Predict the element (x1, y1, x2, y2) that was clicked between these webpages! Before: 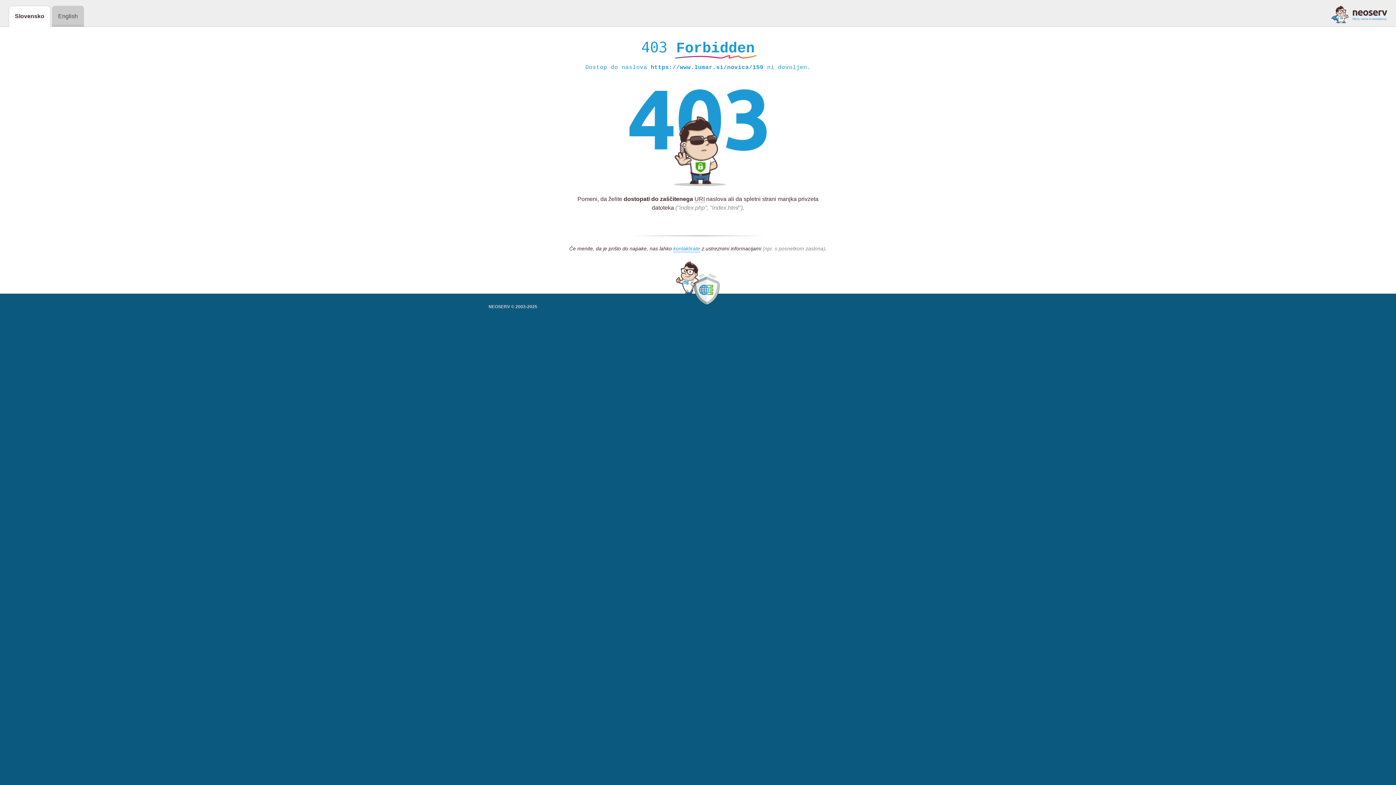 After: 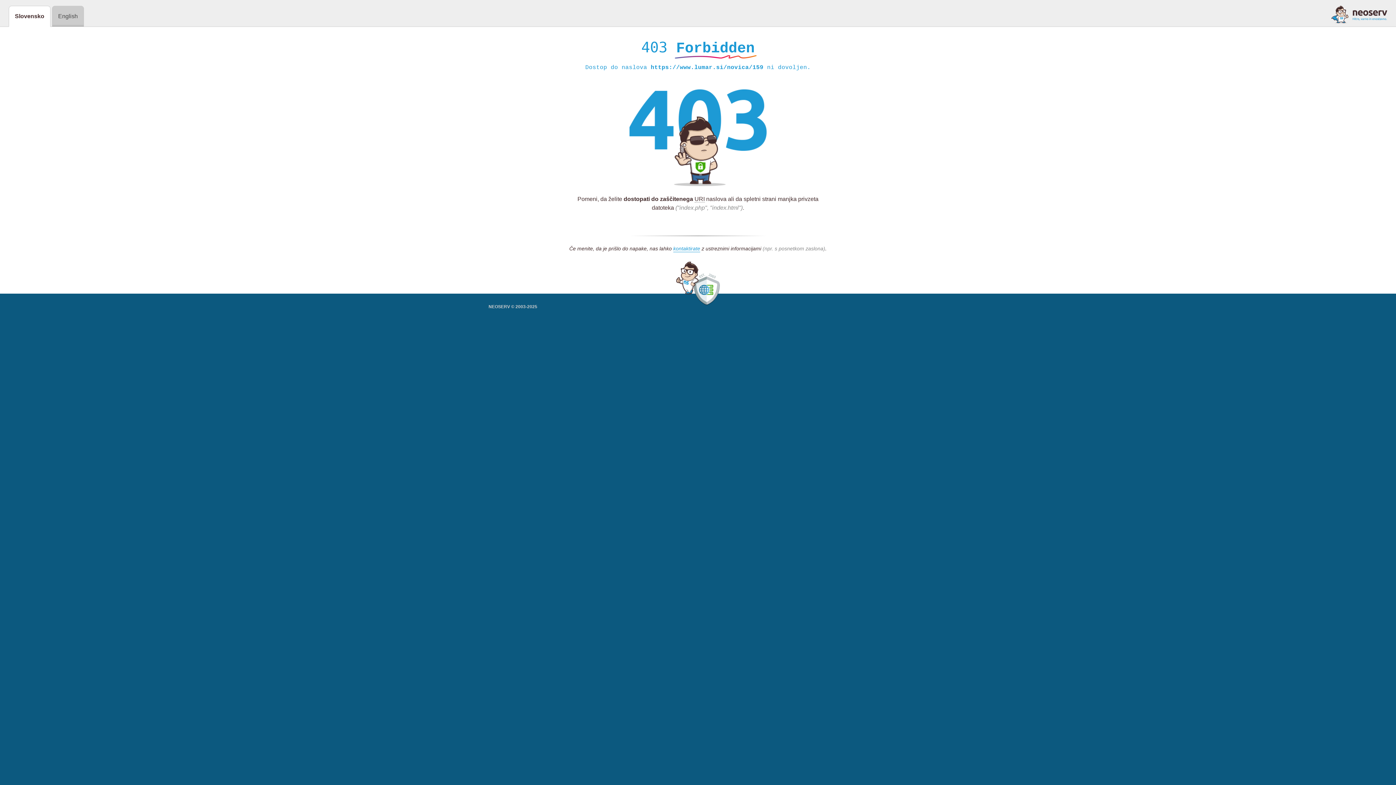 Action: bbox: (1331, 5, 1387, 23)